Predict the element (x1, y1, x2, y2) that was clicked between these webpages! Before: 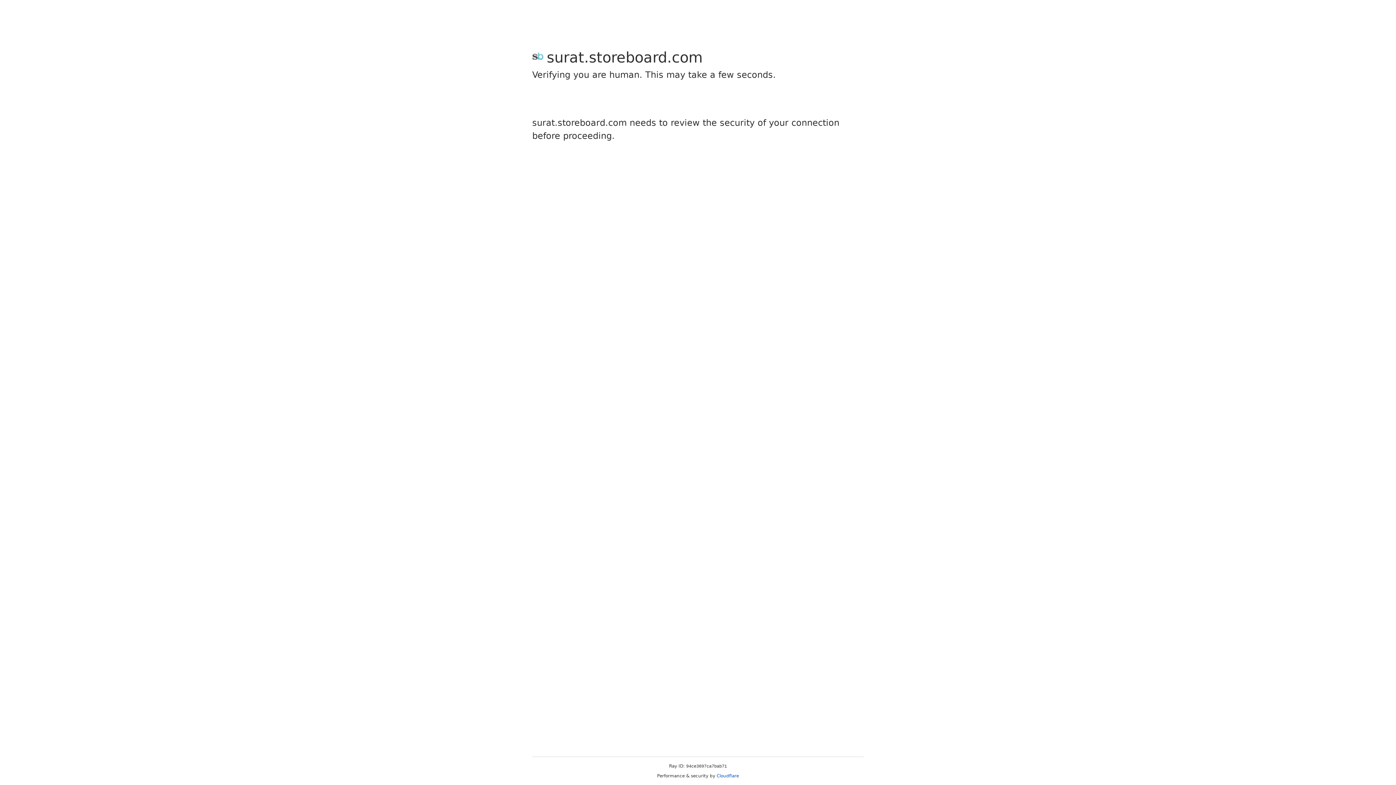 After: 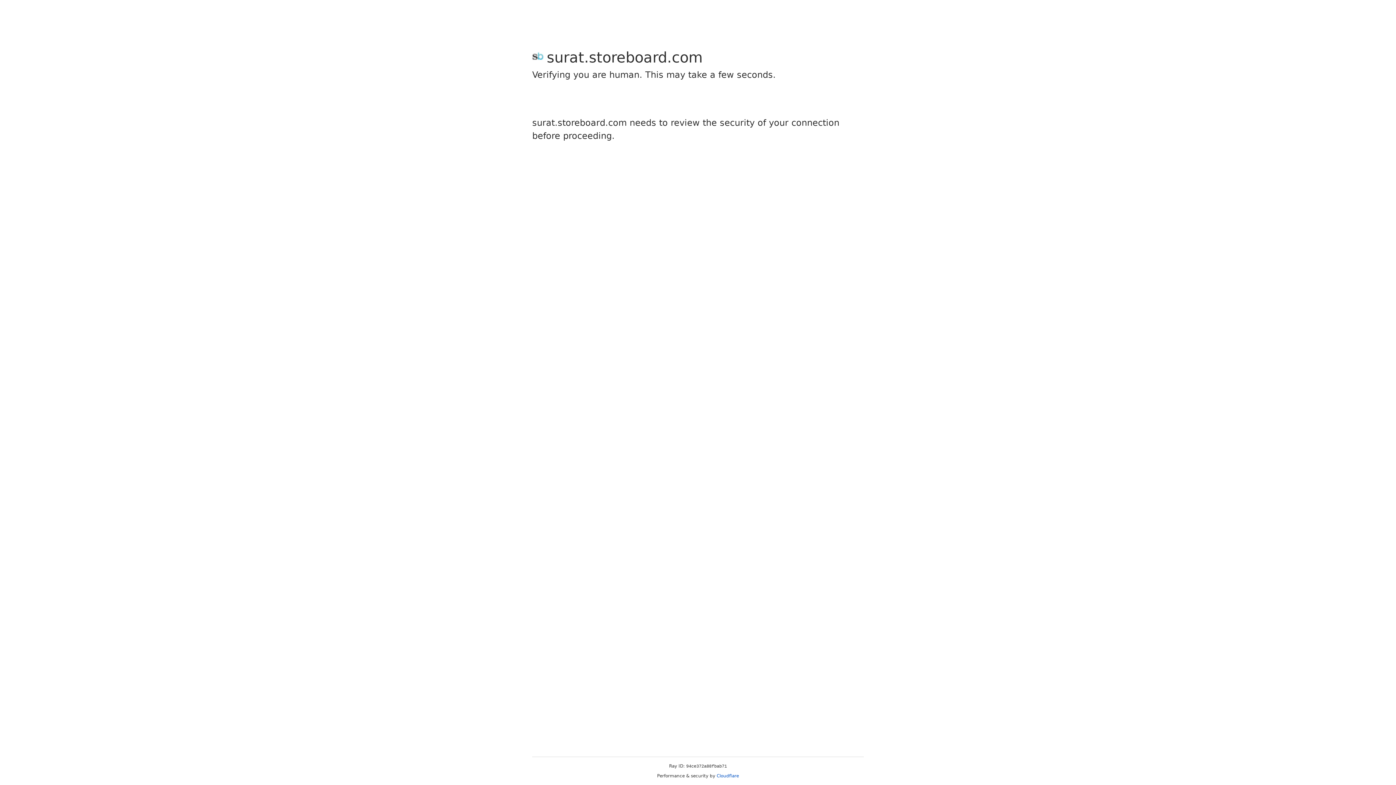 Action: label: Cloudflare bbox: (716, 773, 739, 778)